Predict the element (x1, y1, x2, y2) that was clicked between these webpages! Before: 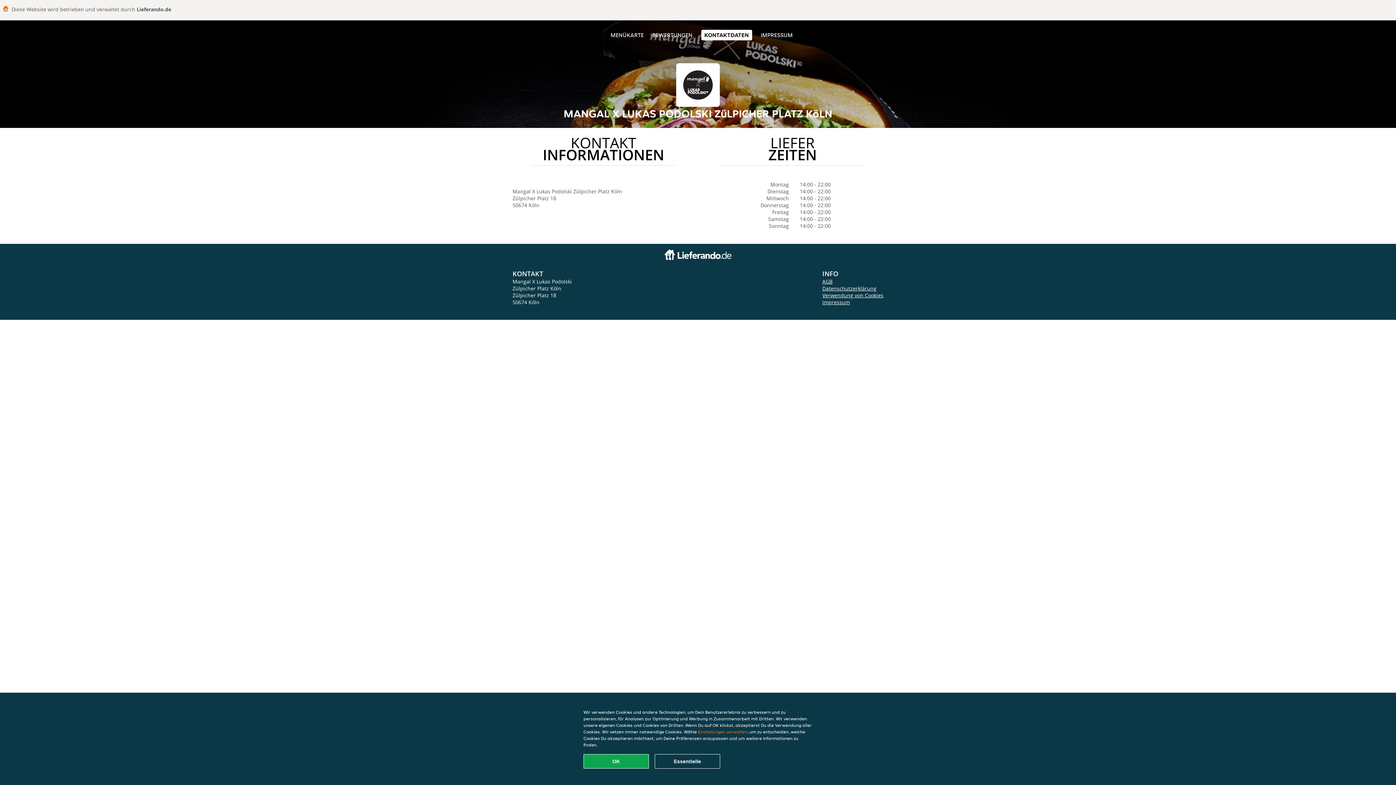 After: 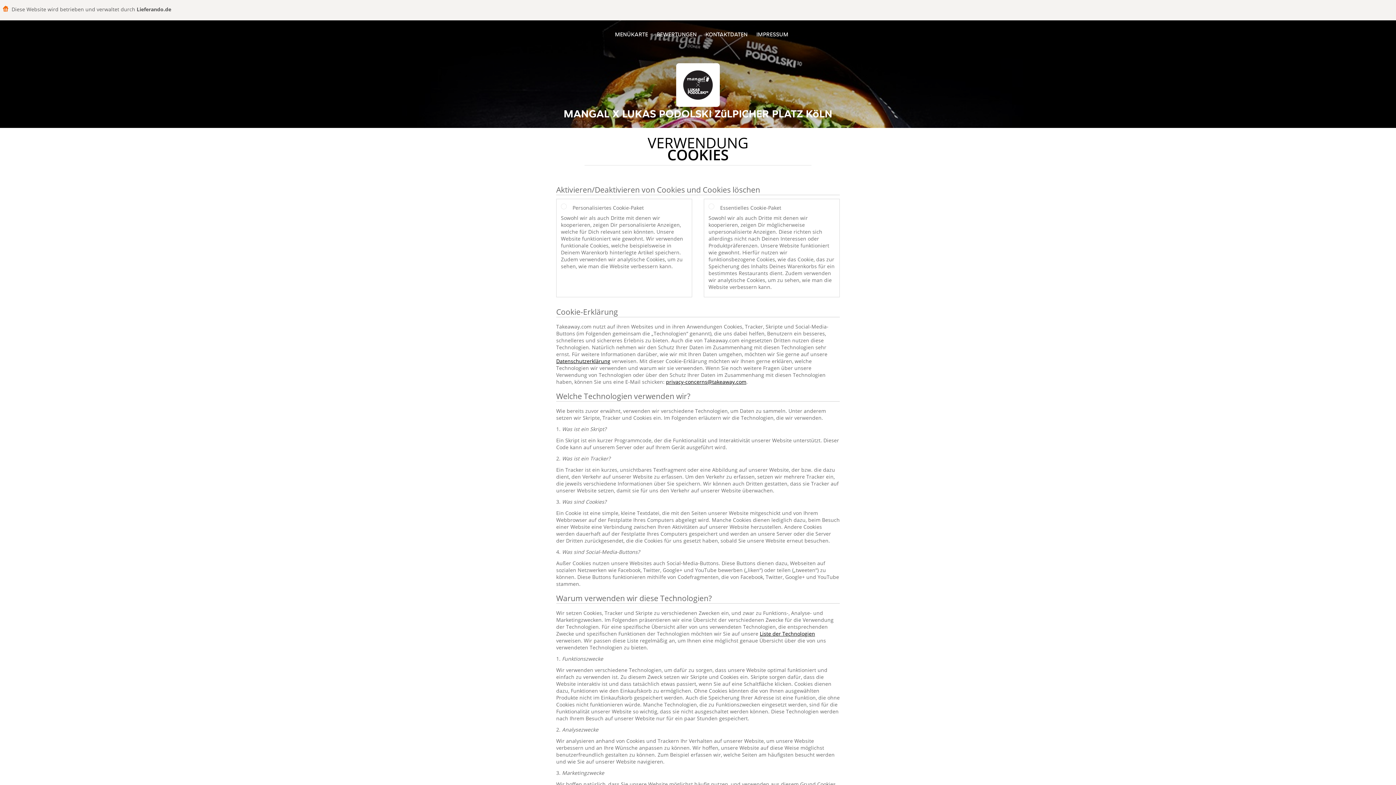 Action: bbox: (698, 729, 747, 734) label: Einstellungen verwalten